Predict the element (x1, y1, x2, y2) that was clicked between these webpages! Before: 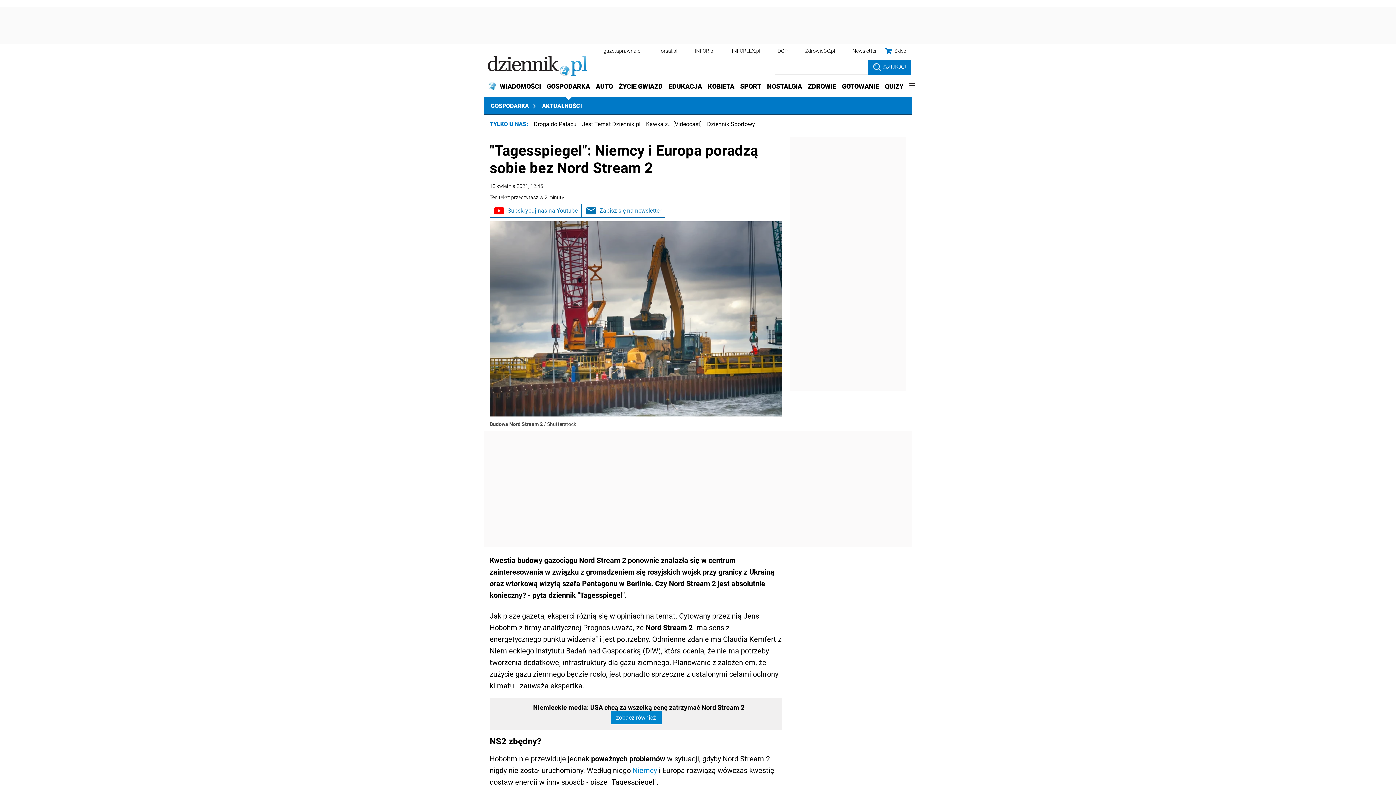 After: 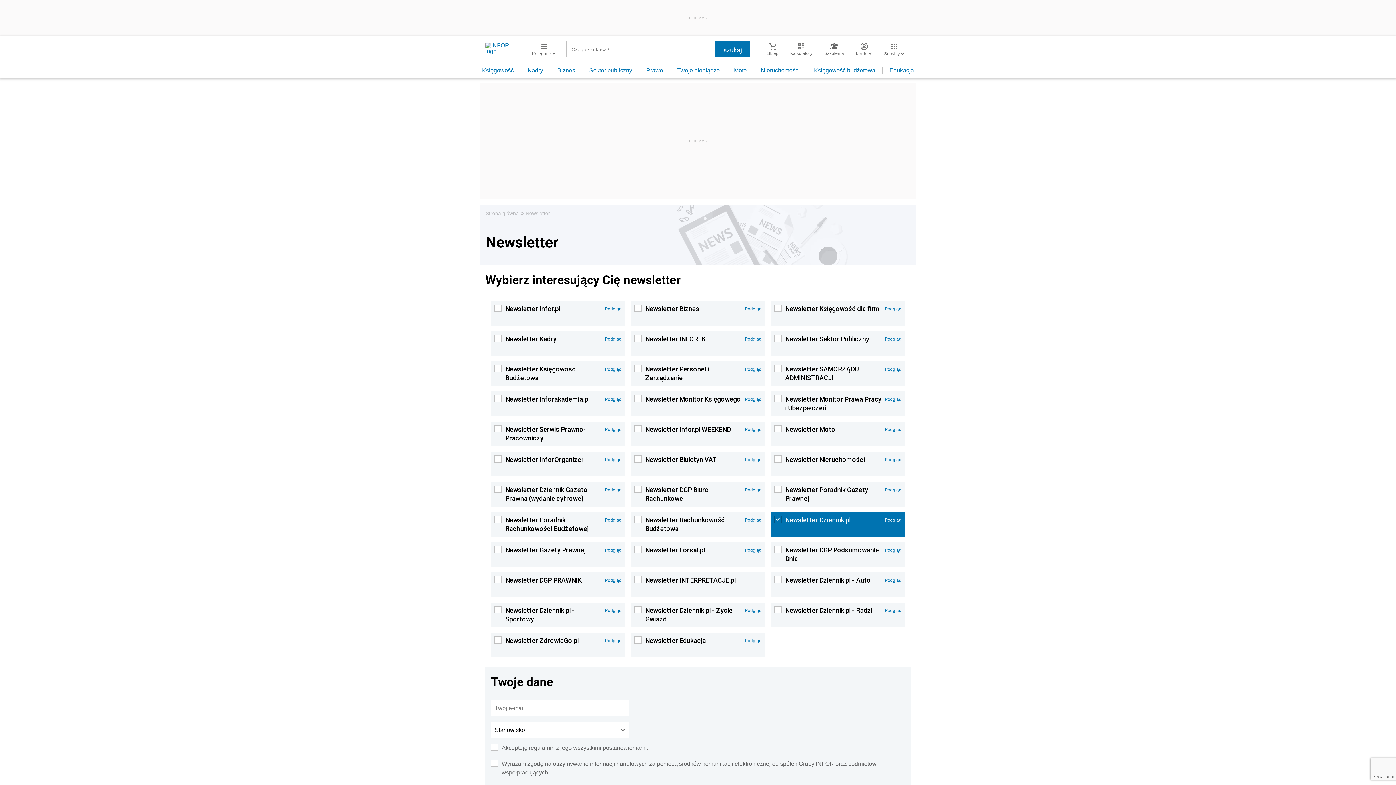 Action: label: Newsletter bbox: (852, 48, 877, 53)